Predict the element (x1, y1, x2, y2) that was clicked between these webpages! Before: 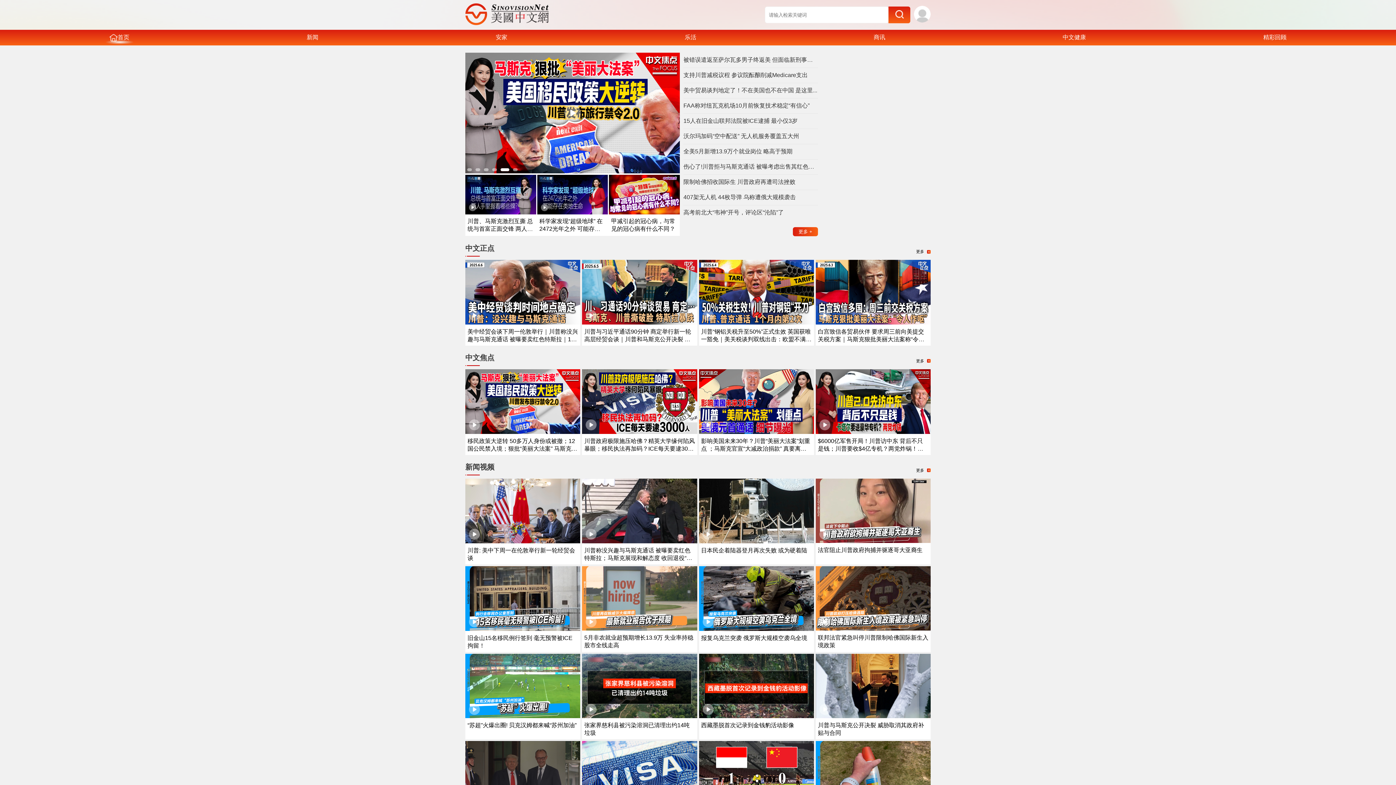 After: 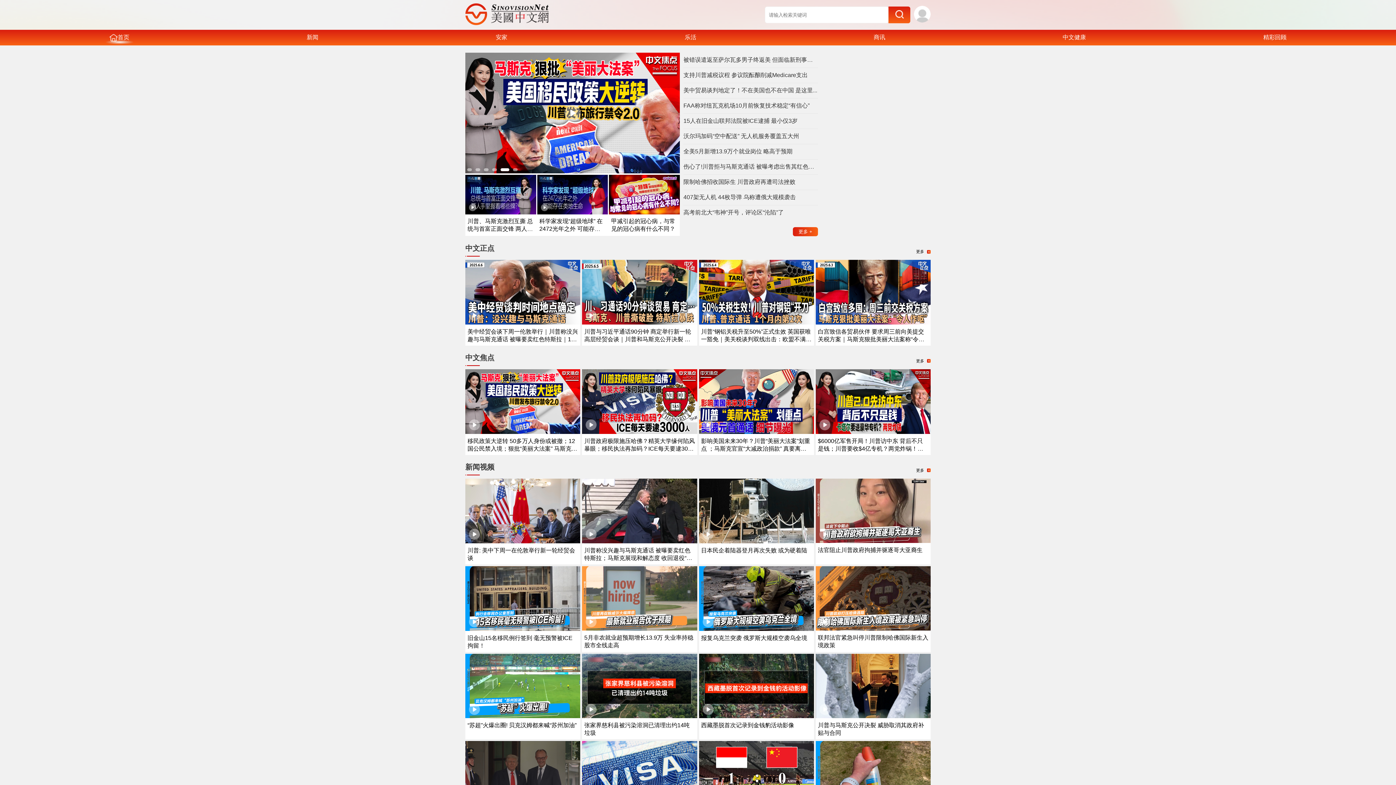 Action: bbox: (815, 713, 930, 719)